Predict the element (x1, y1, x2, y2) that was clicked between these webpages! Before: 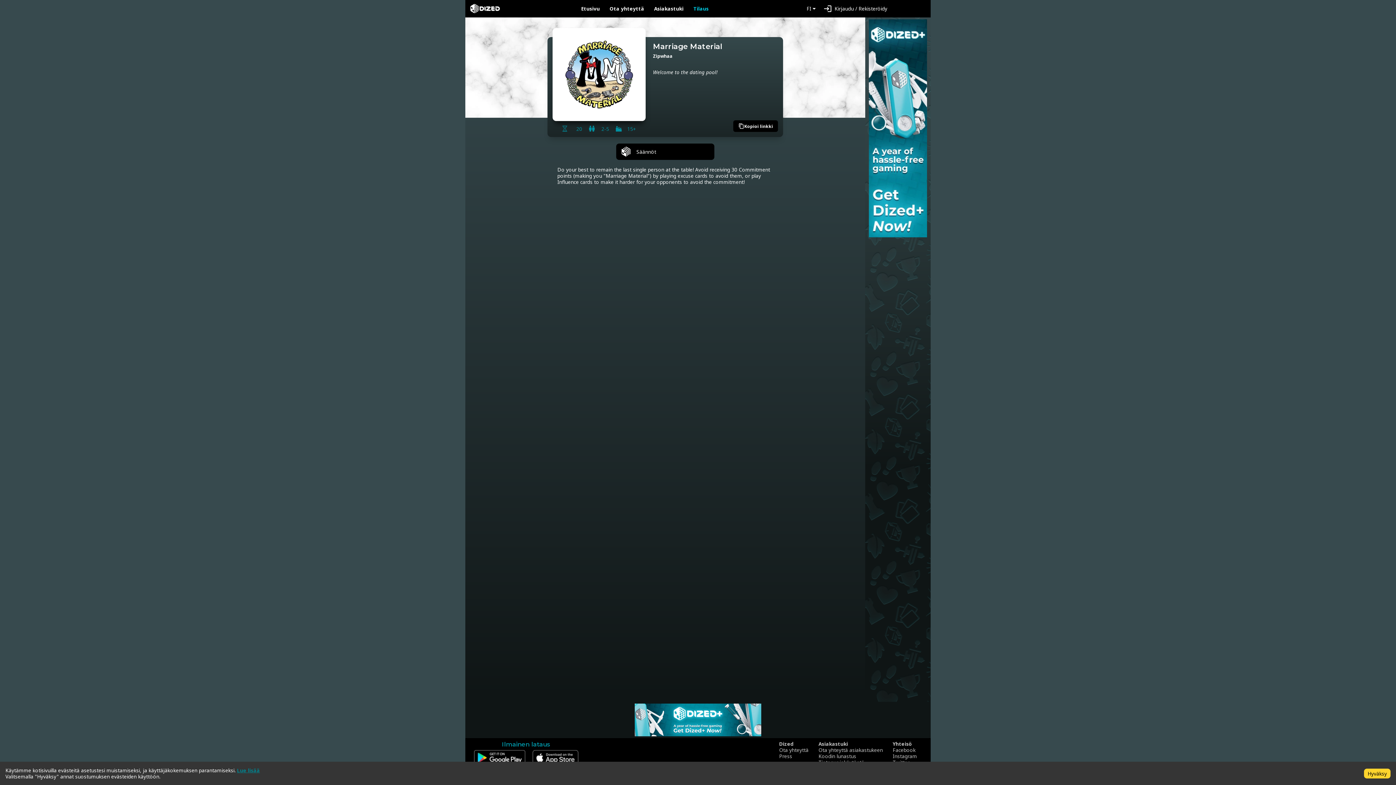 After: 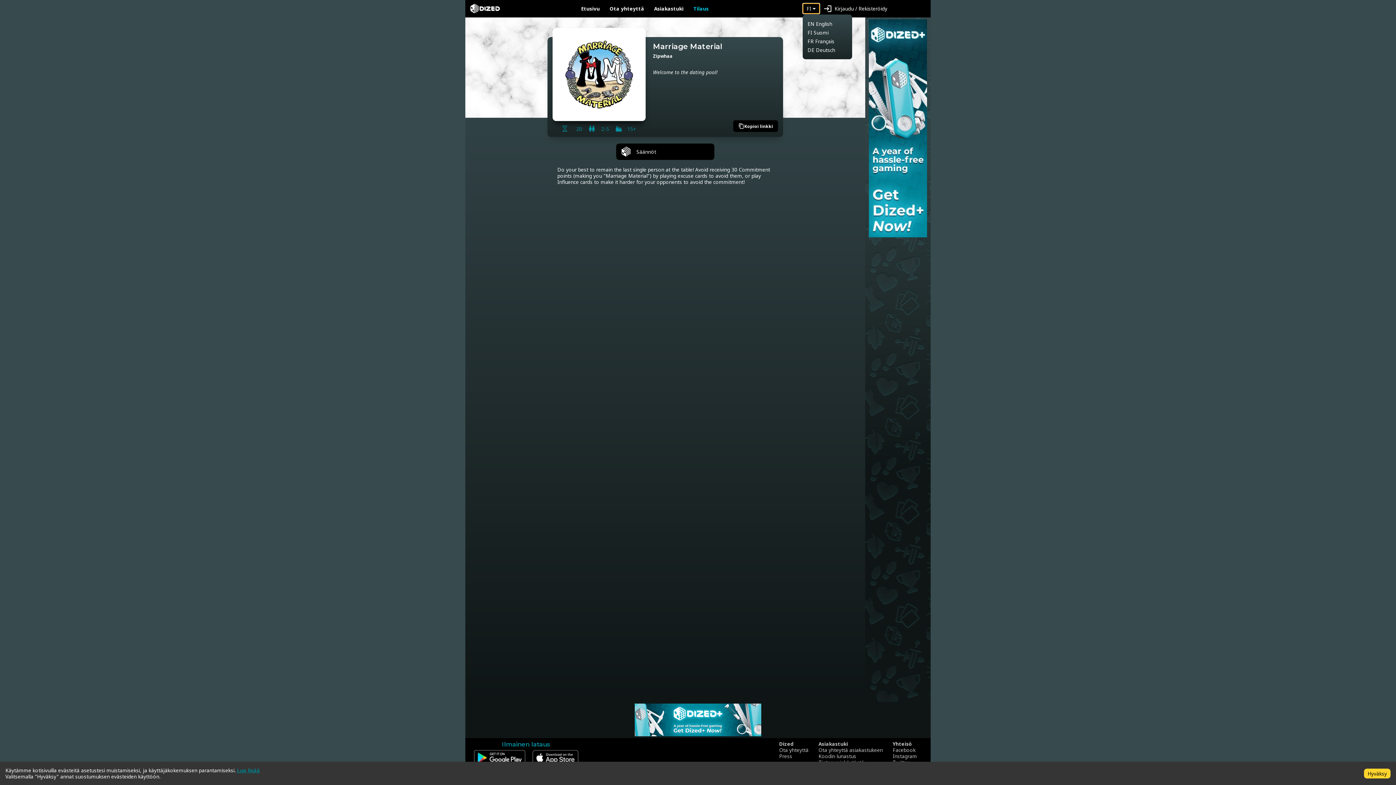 Action: label: FI bbox: (802, 3, 819, 13)